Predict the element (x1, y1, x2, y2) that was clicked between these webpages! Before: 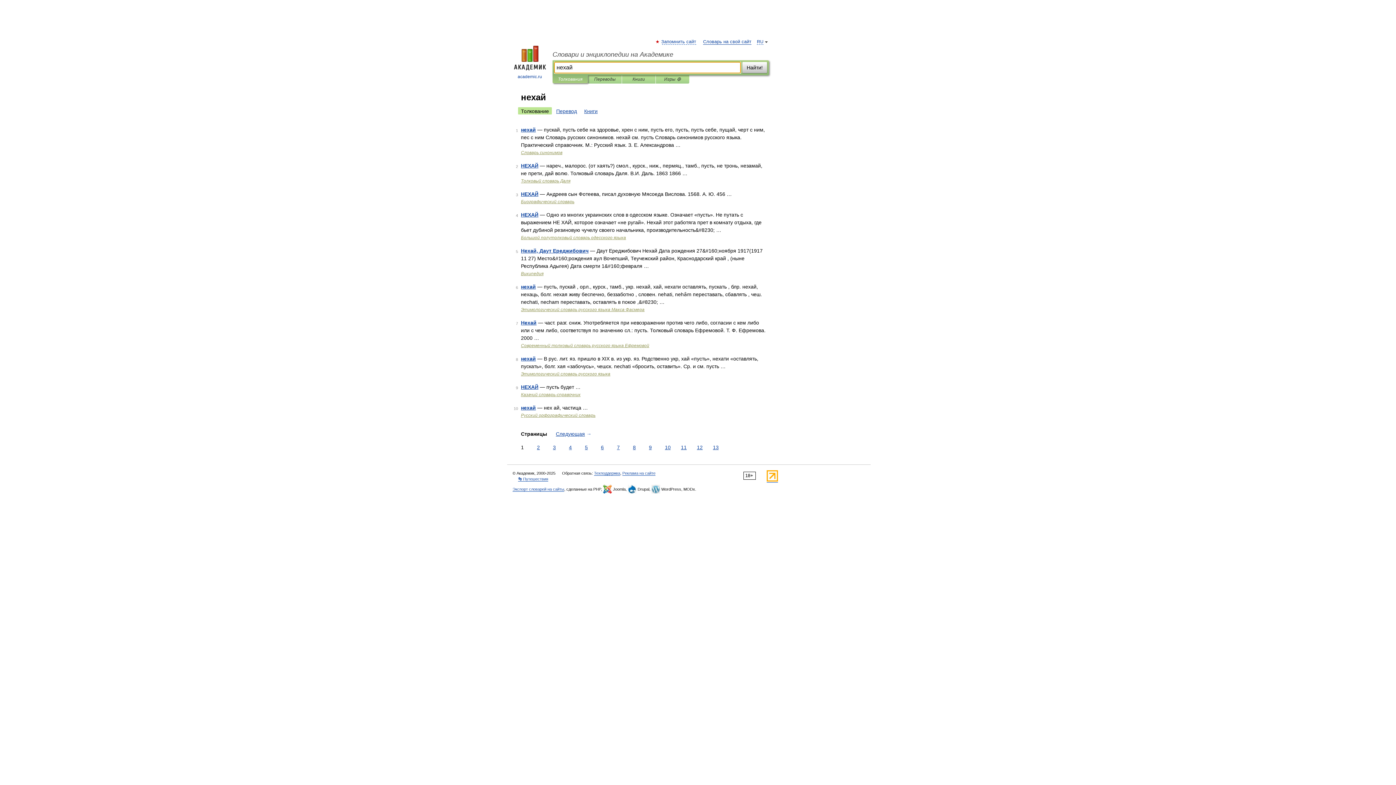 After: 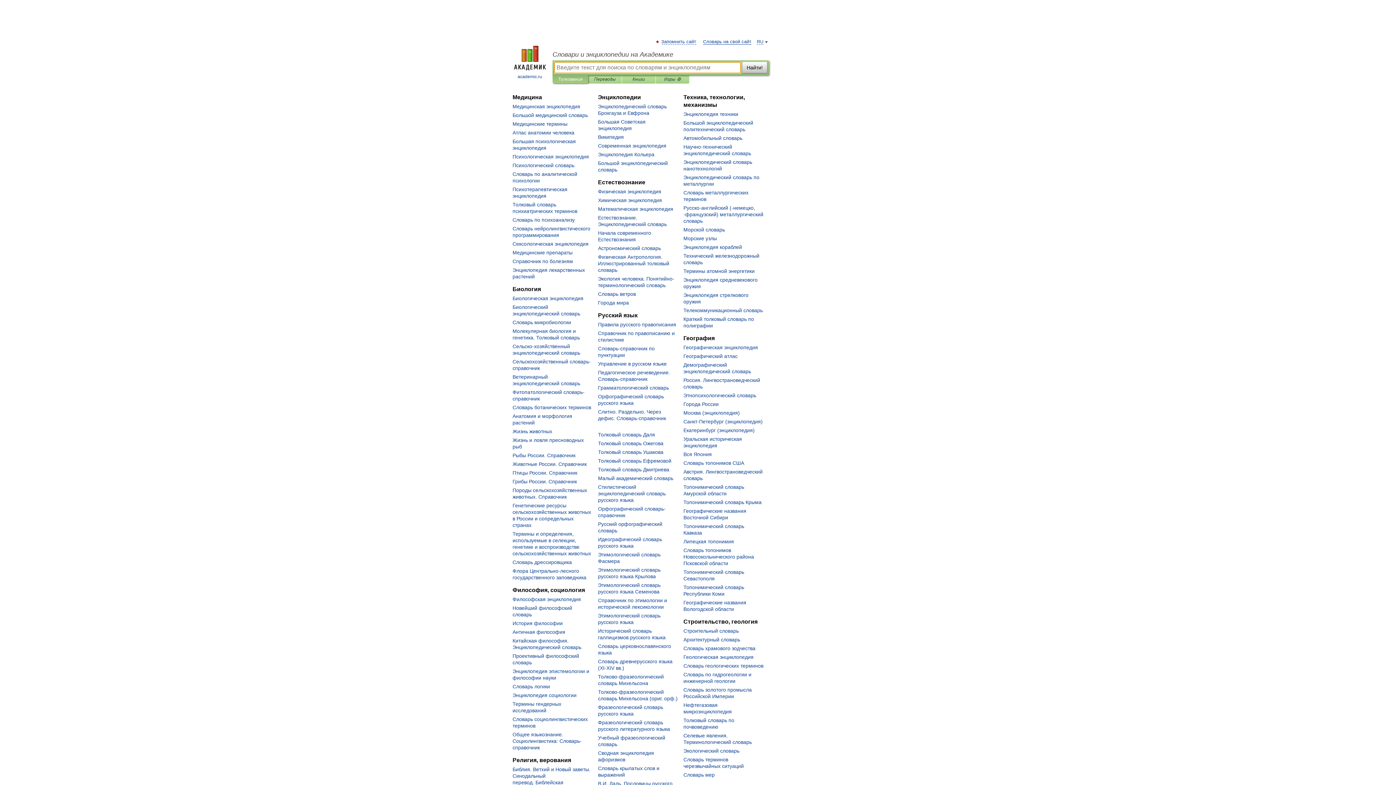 Action: bbox: (552, 50, 769, 58) label: Словари и энциклопедии на Академике